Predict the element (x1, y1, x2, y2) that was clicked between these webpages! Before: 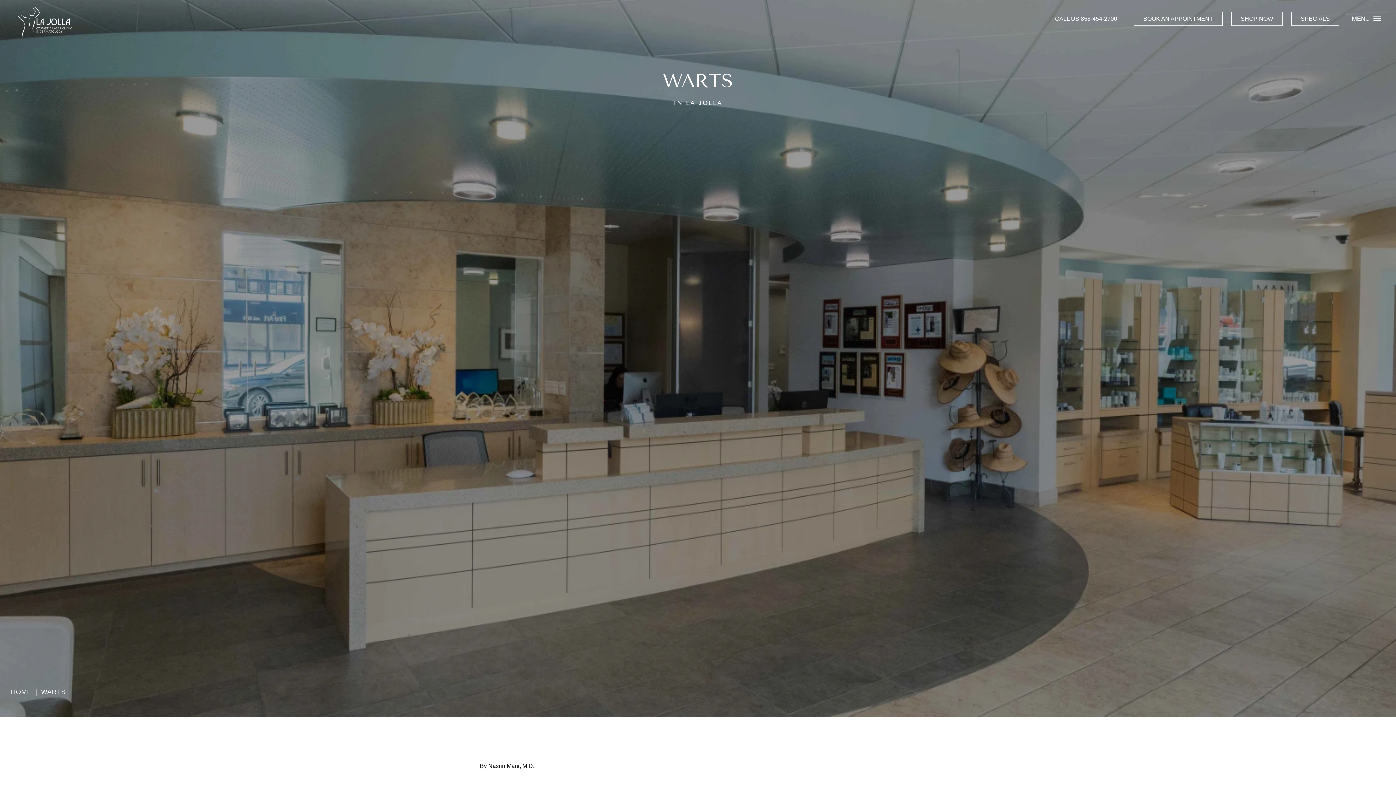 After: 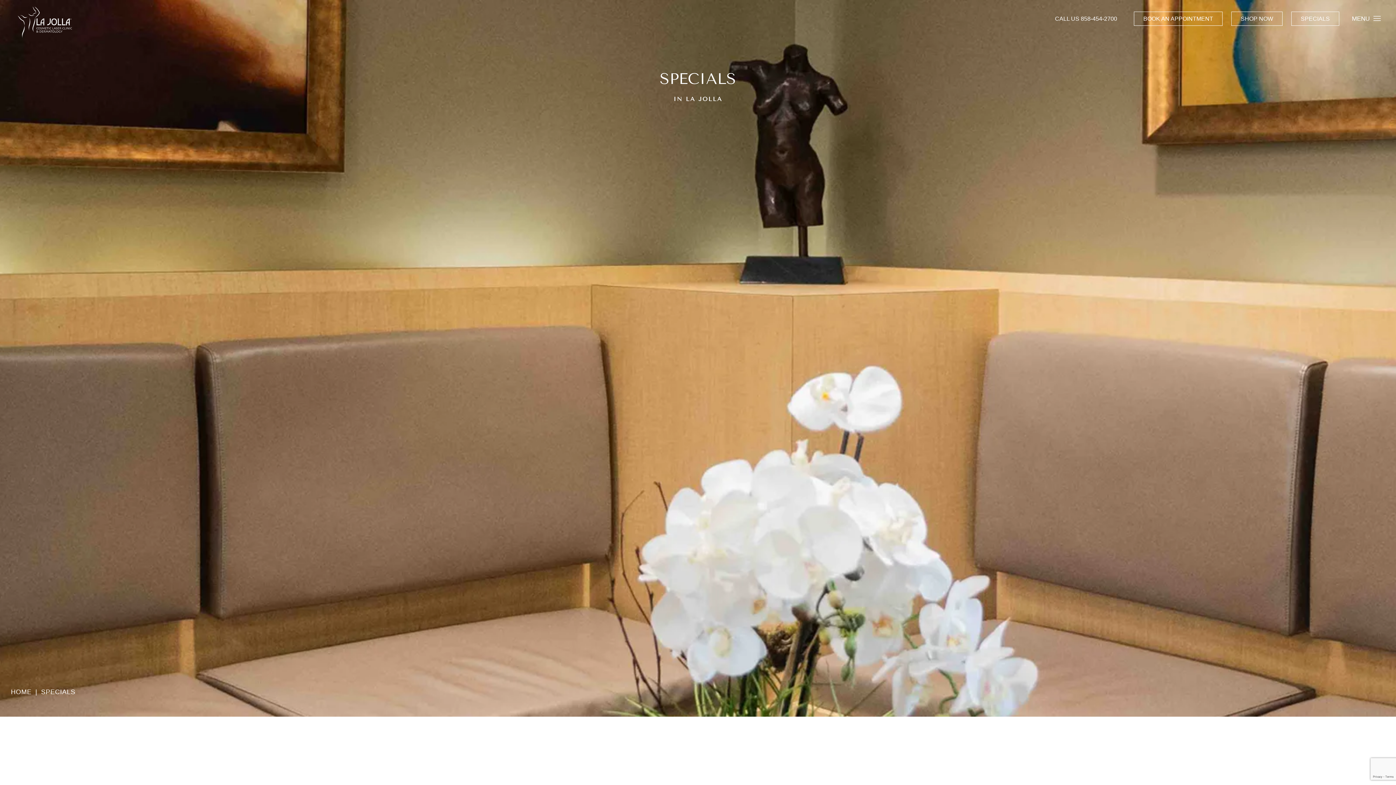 Action: label: SPECIALS bbox: (1291, 11, 1339, 25)